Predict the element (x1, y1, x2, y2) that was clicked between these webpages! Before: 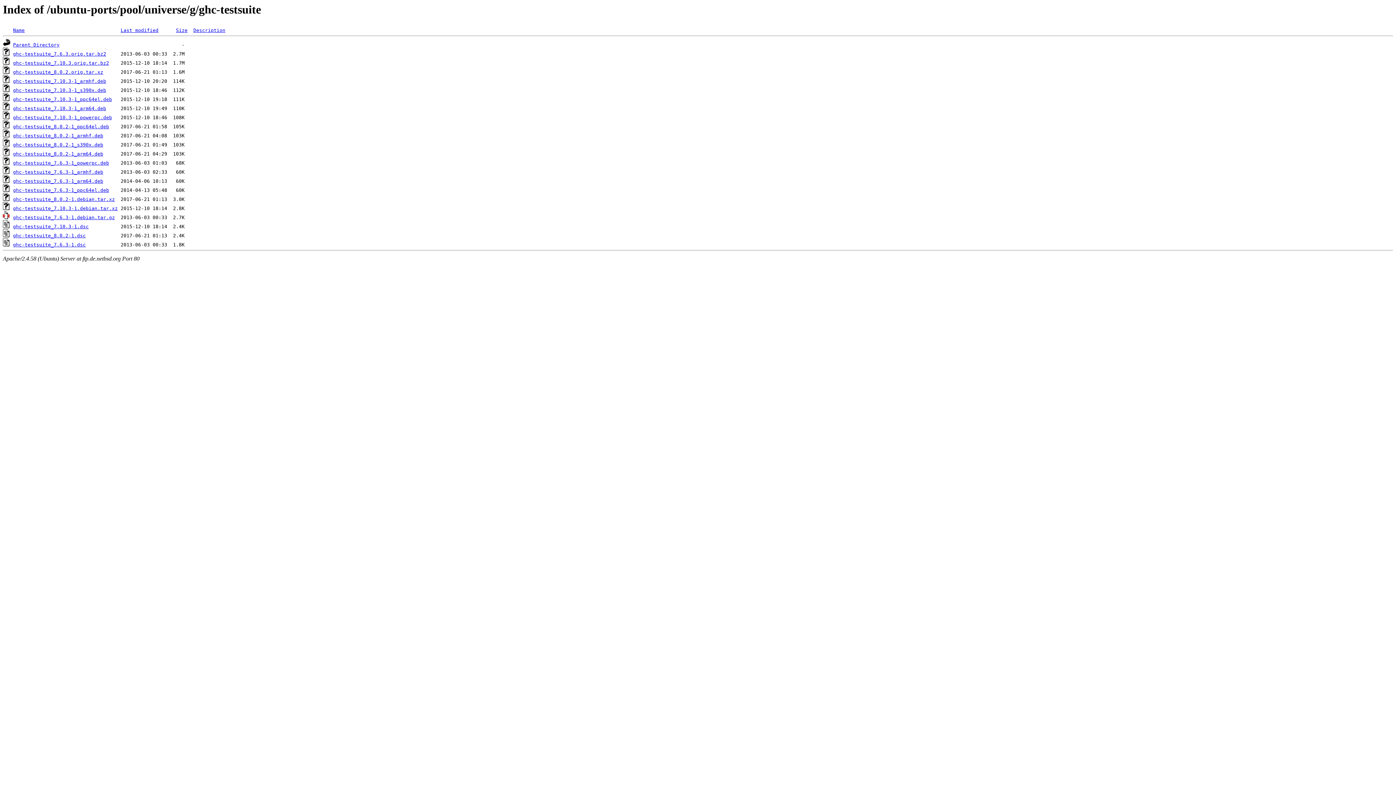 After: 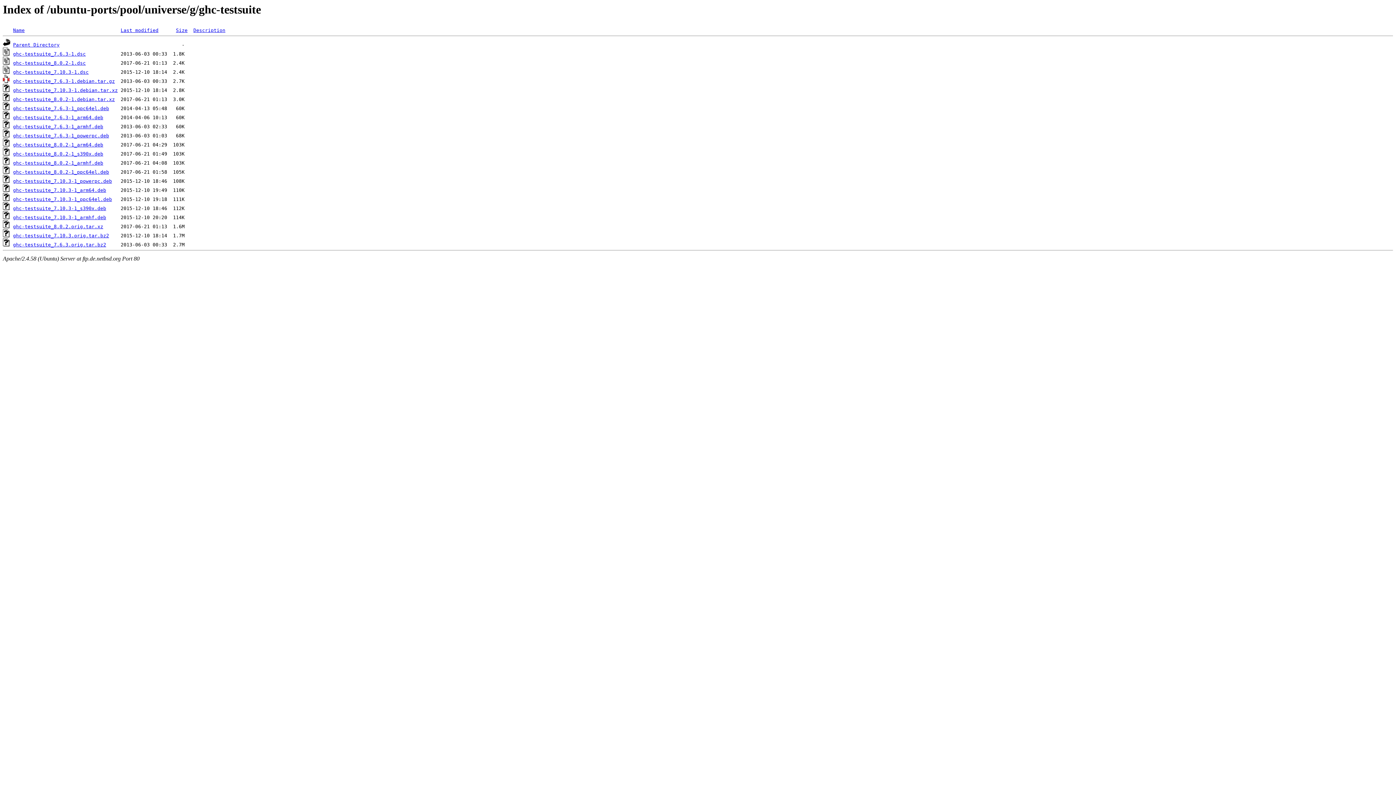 Action: label: Size bbox: (176, 27, 187, 33)